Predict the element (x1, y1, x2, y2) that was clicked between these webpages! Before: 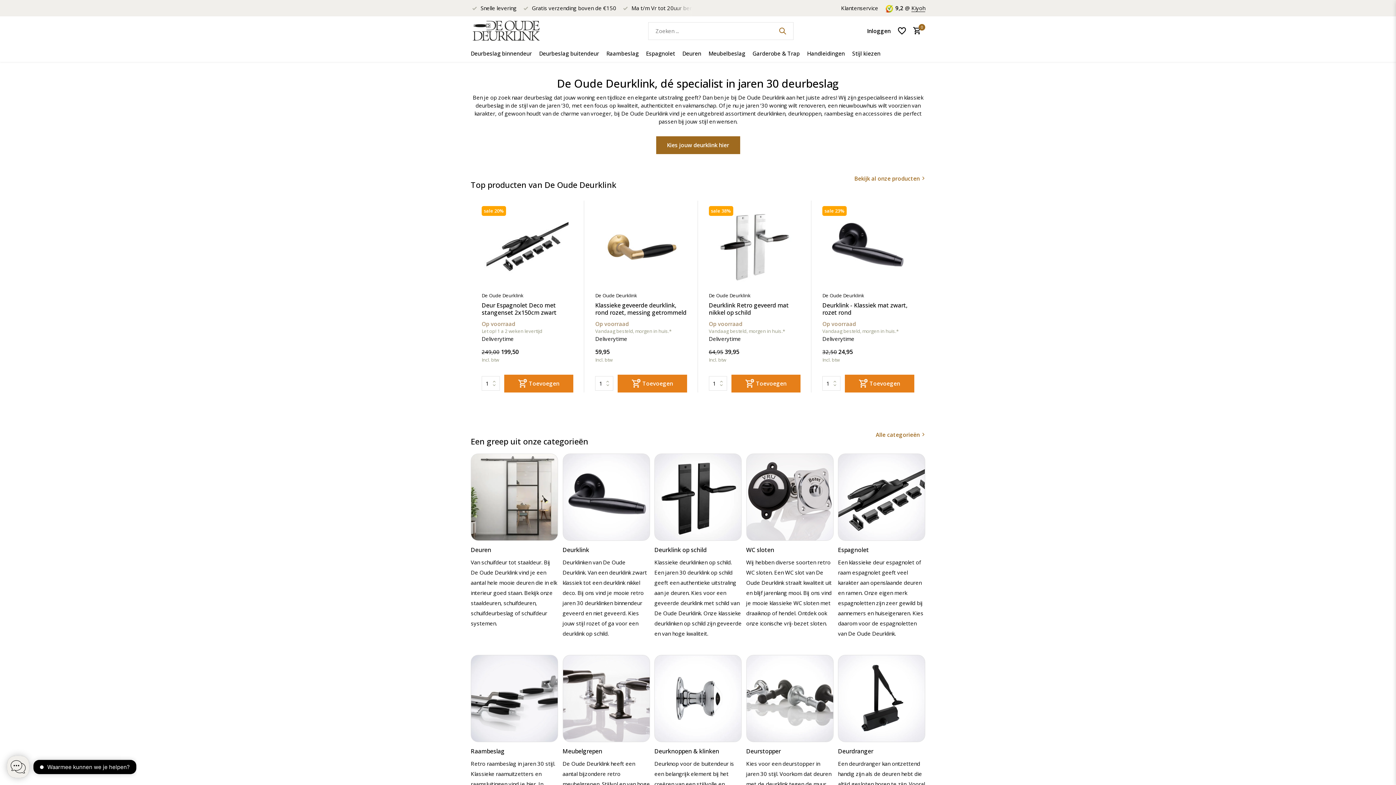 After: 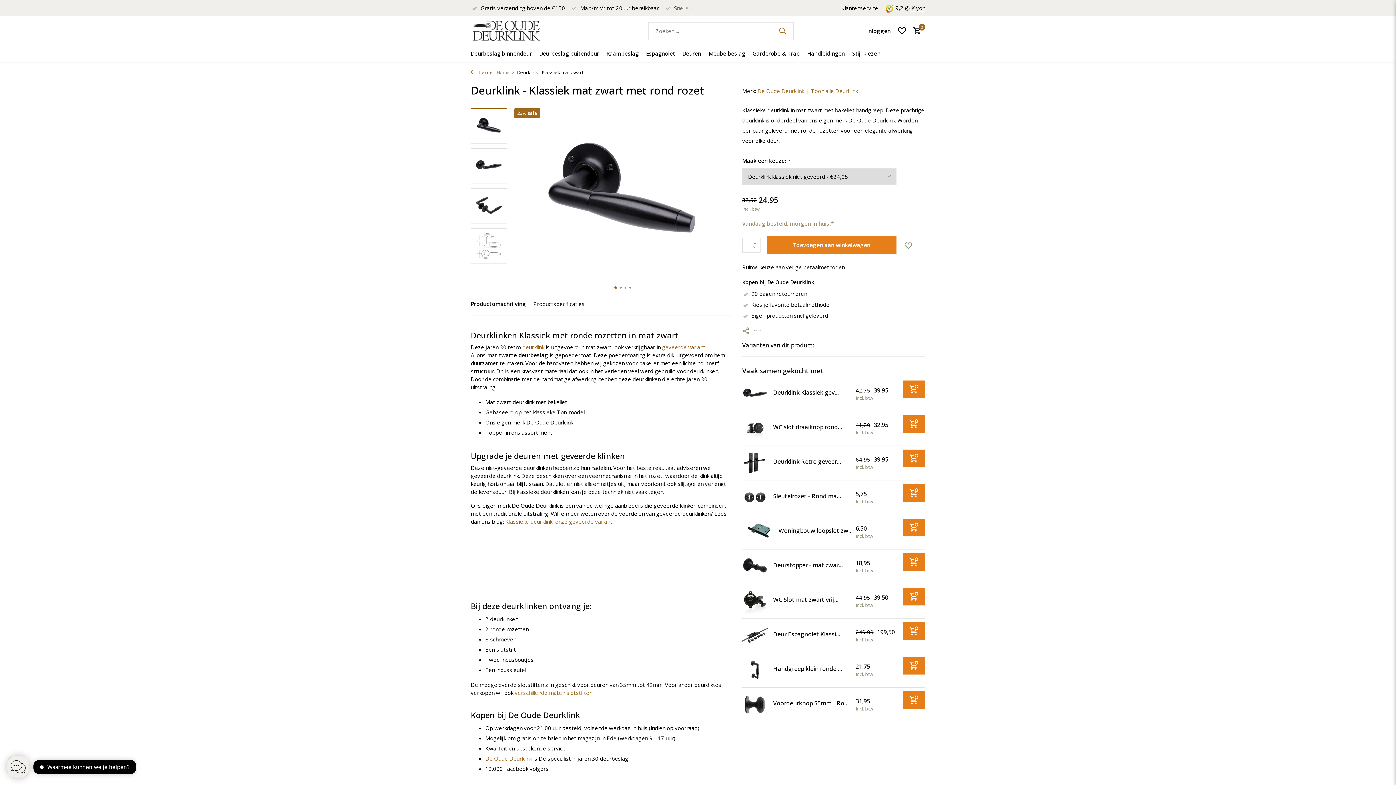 Action: bbox: (822, 206, 914, 288)